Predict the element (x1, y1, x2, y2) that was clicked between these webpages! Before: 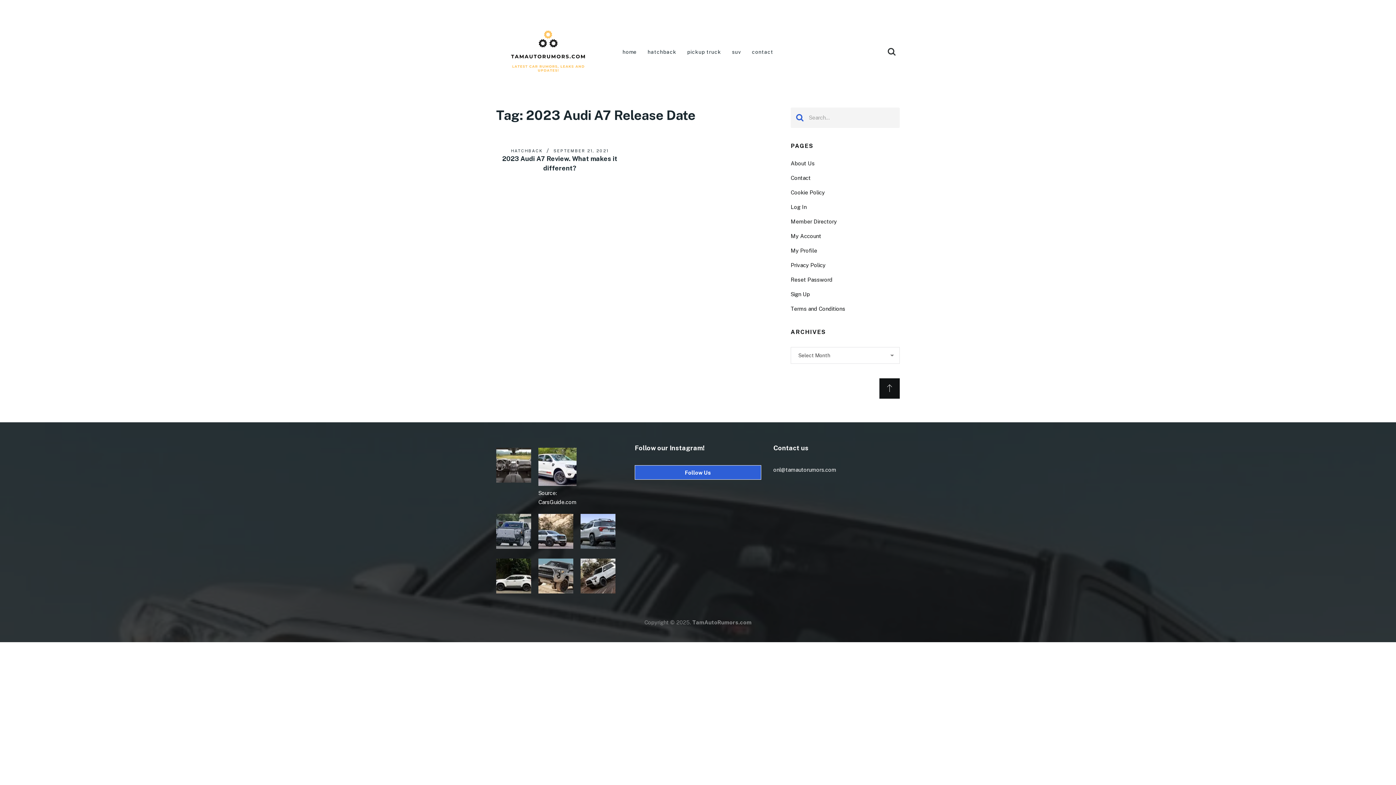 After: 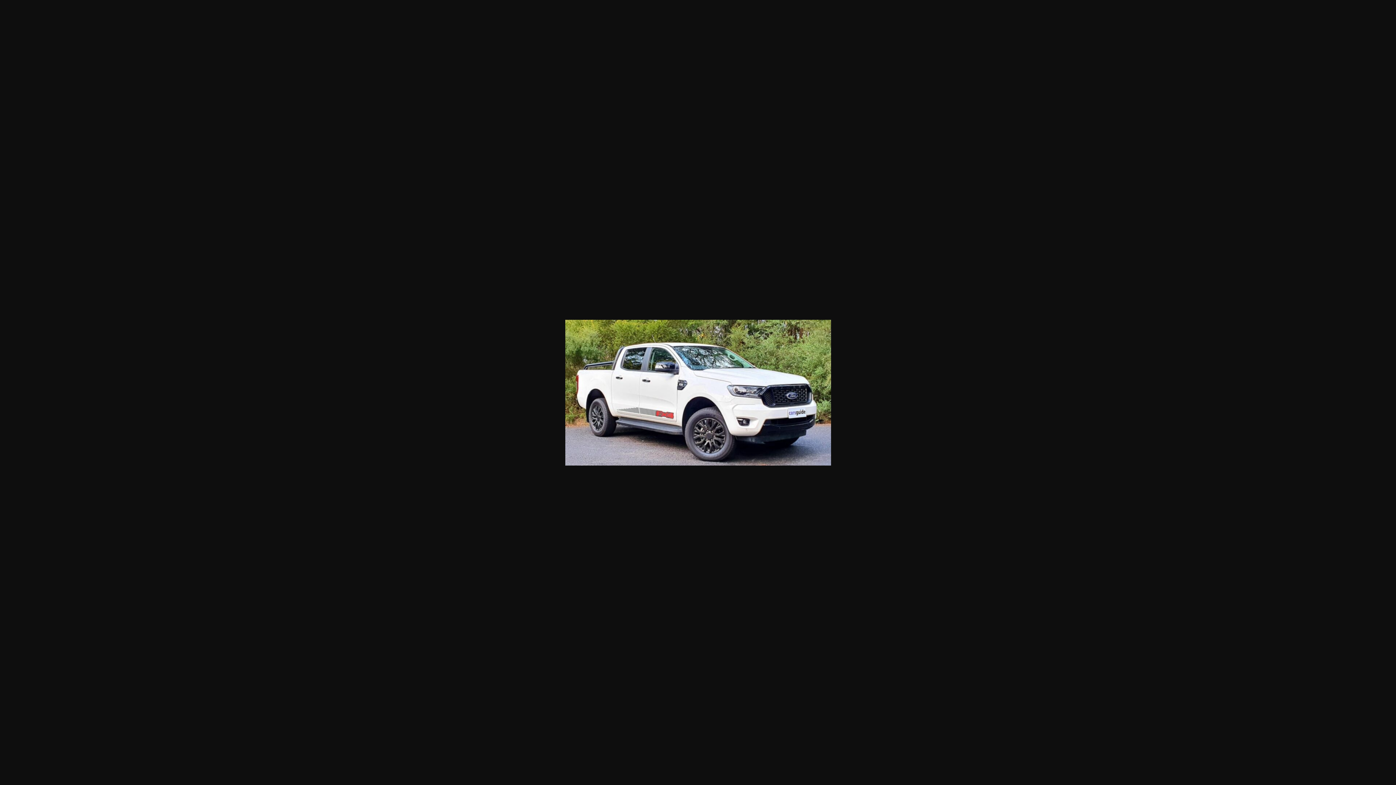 Action: bbox: (538, 481, 576, 487)